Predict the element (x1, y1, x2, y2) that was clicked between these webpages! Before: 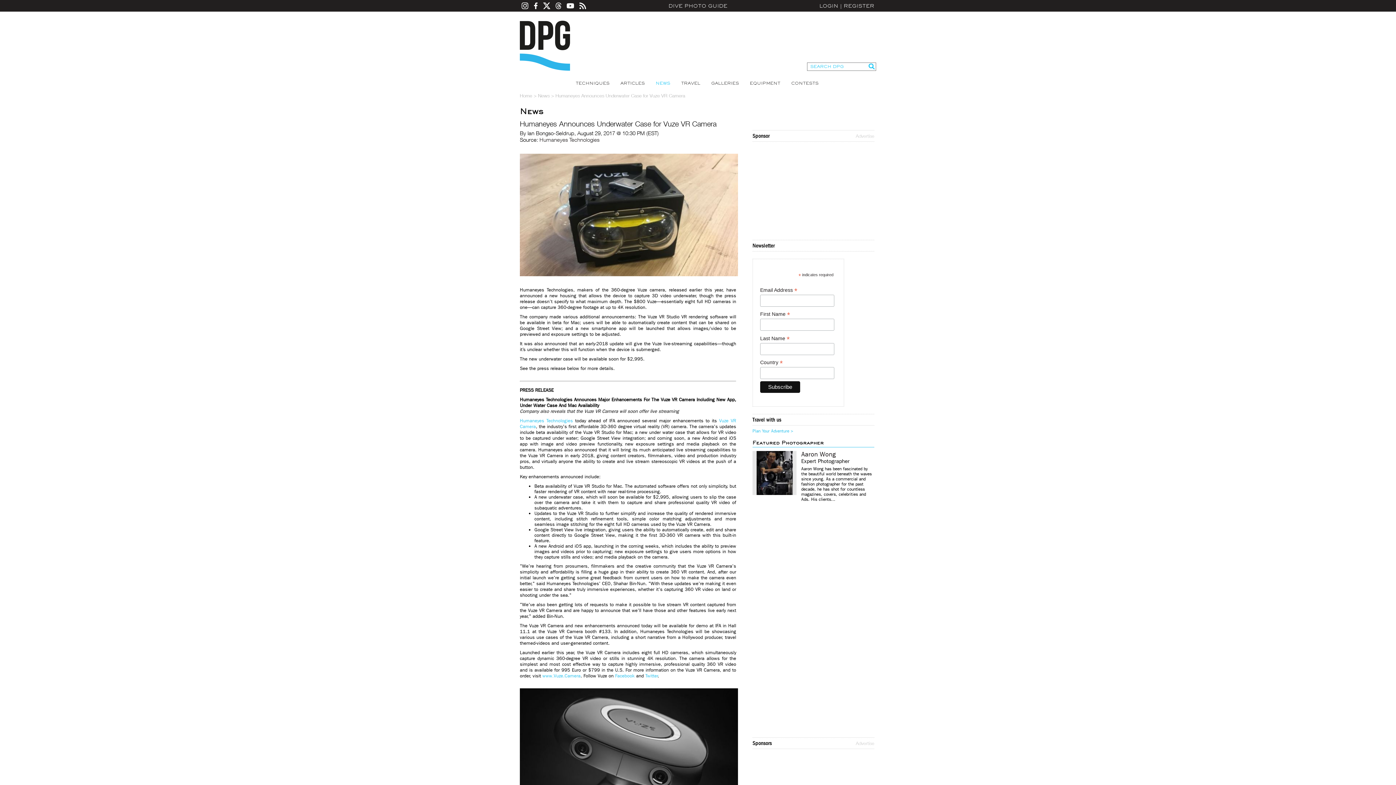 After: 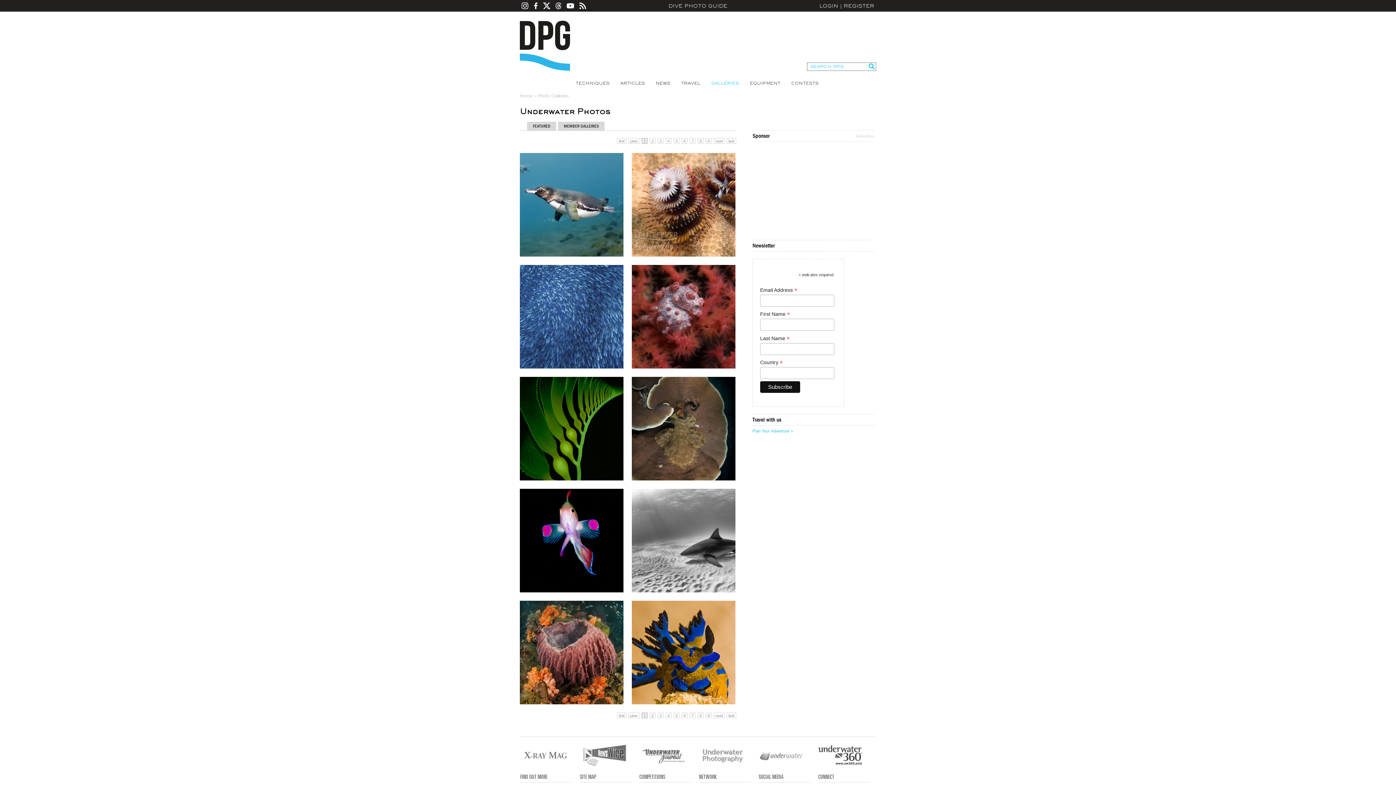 Action: bbox: (711, 80, 739, 85) label: GALLERIES